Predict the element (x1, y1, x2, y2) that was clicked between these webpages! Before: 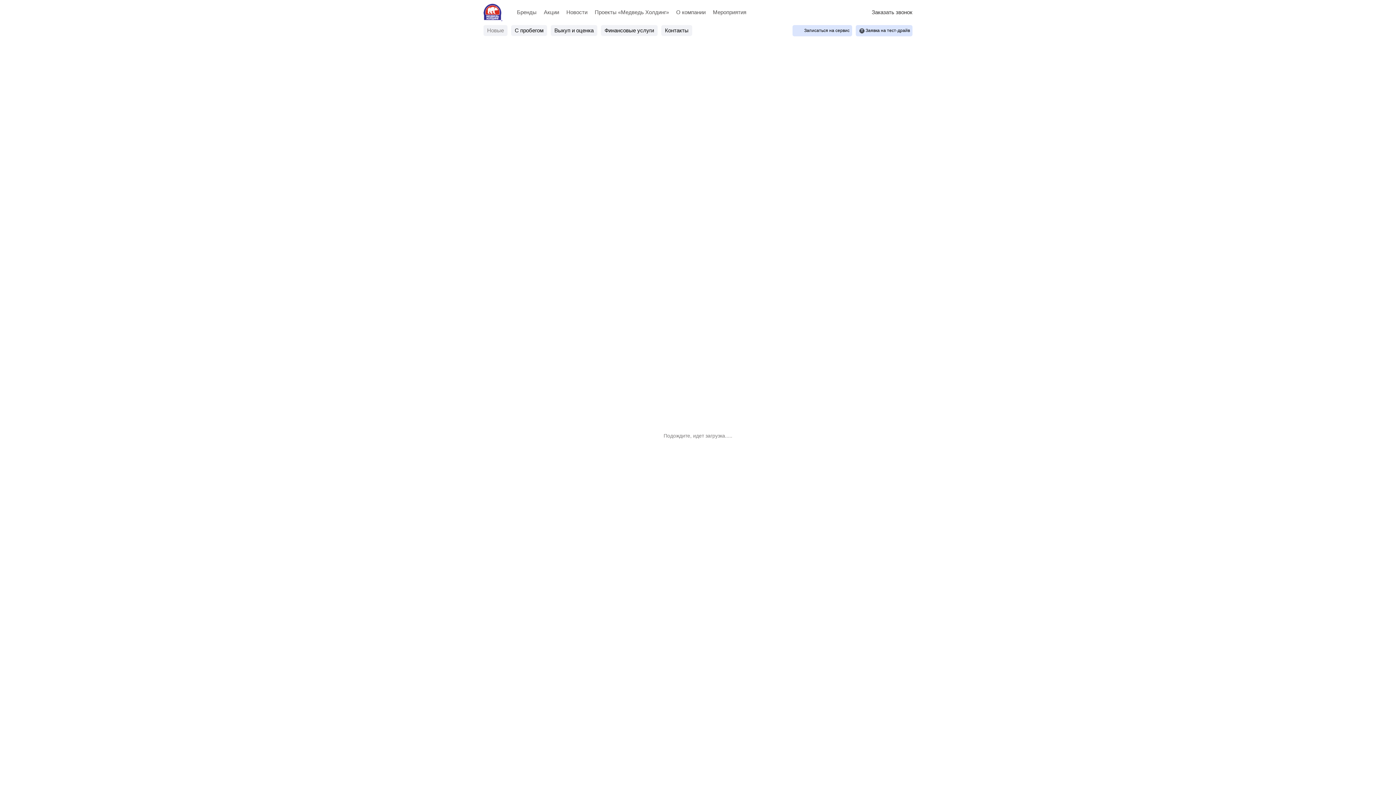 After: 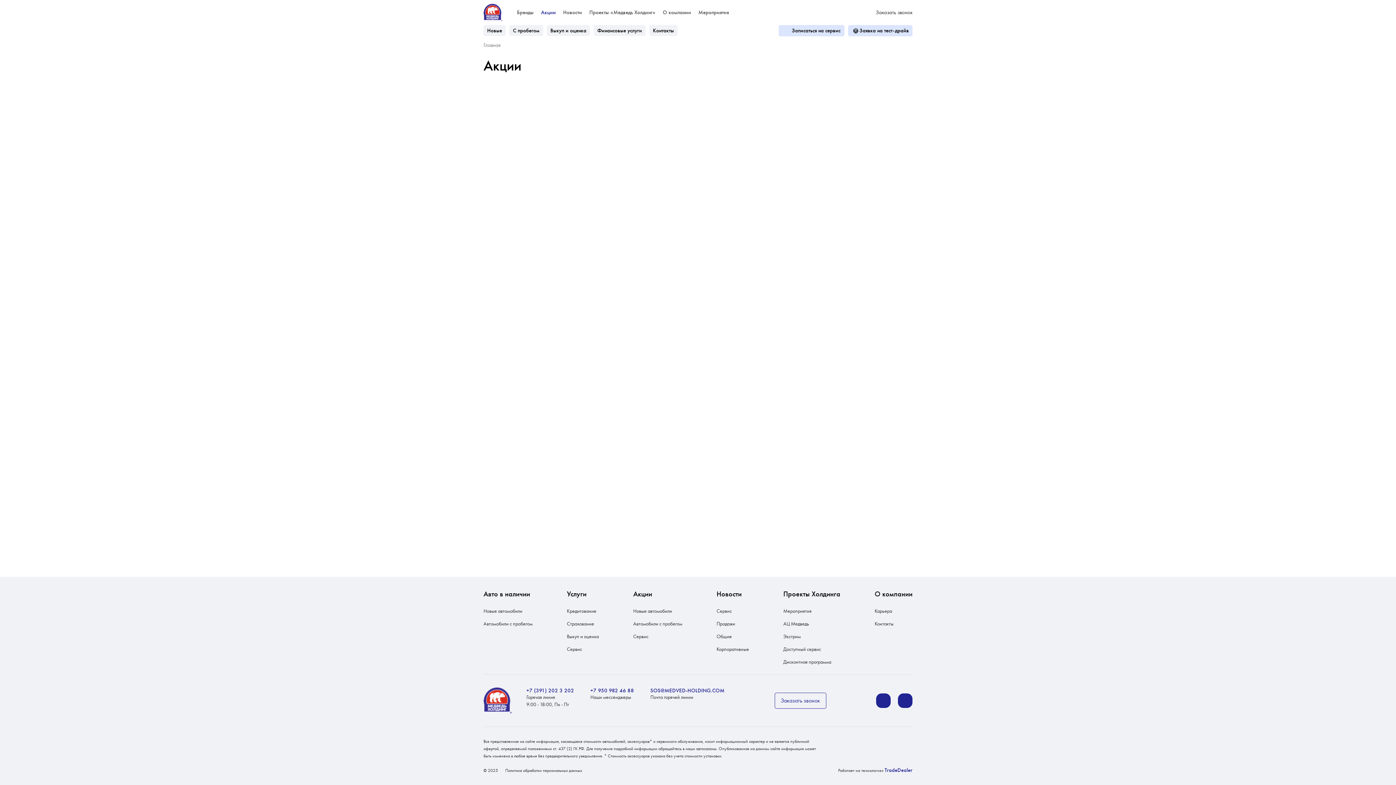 Action: bbox: (540, 5, 562, 19) label: Акции